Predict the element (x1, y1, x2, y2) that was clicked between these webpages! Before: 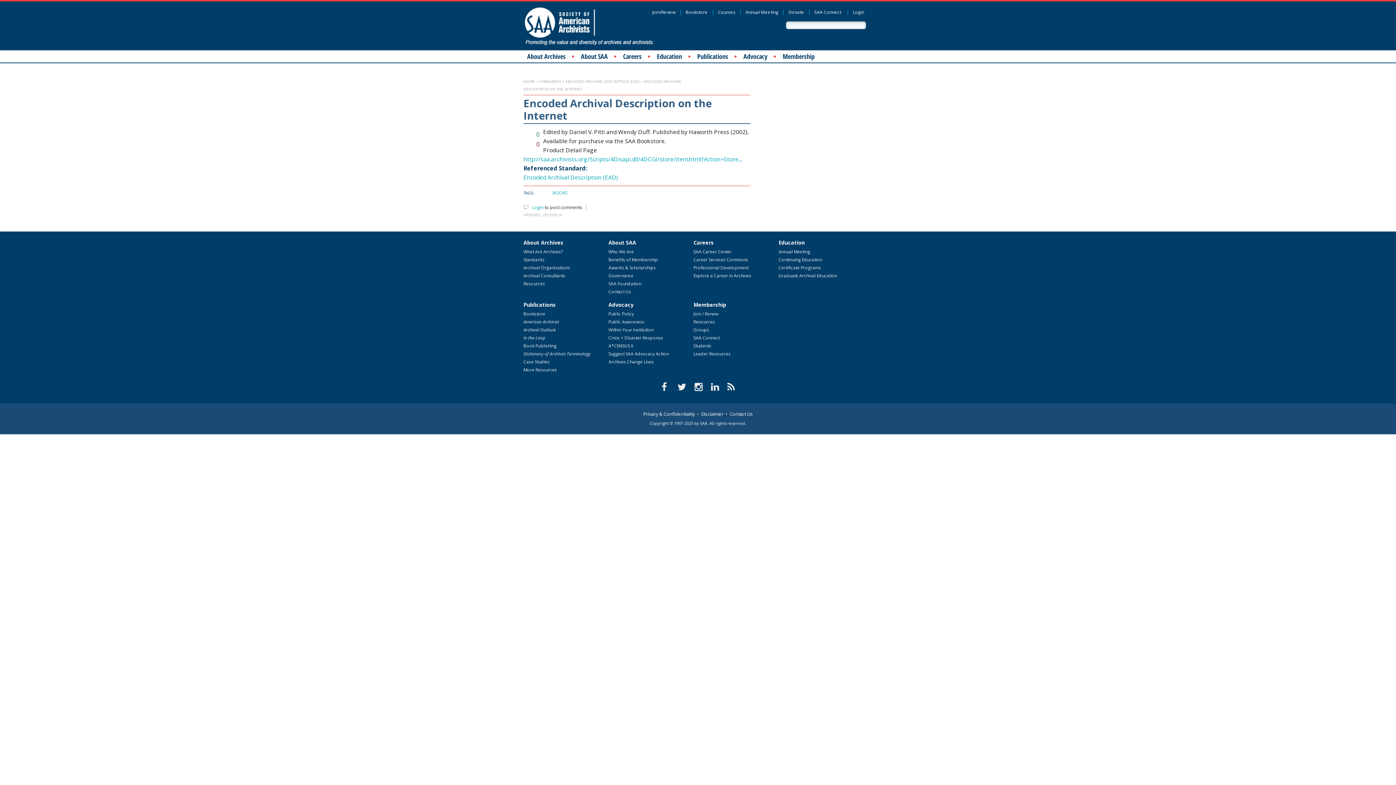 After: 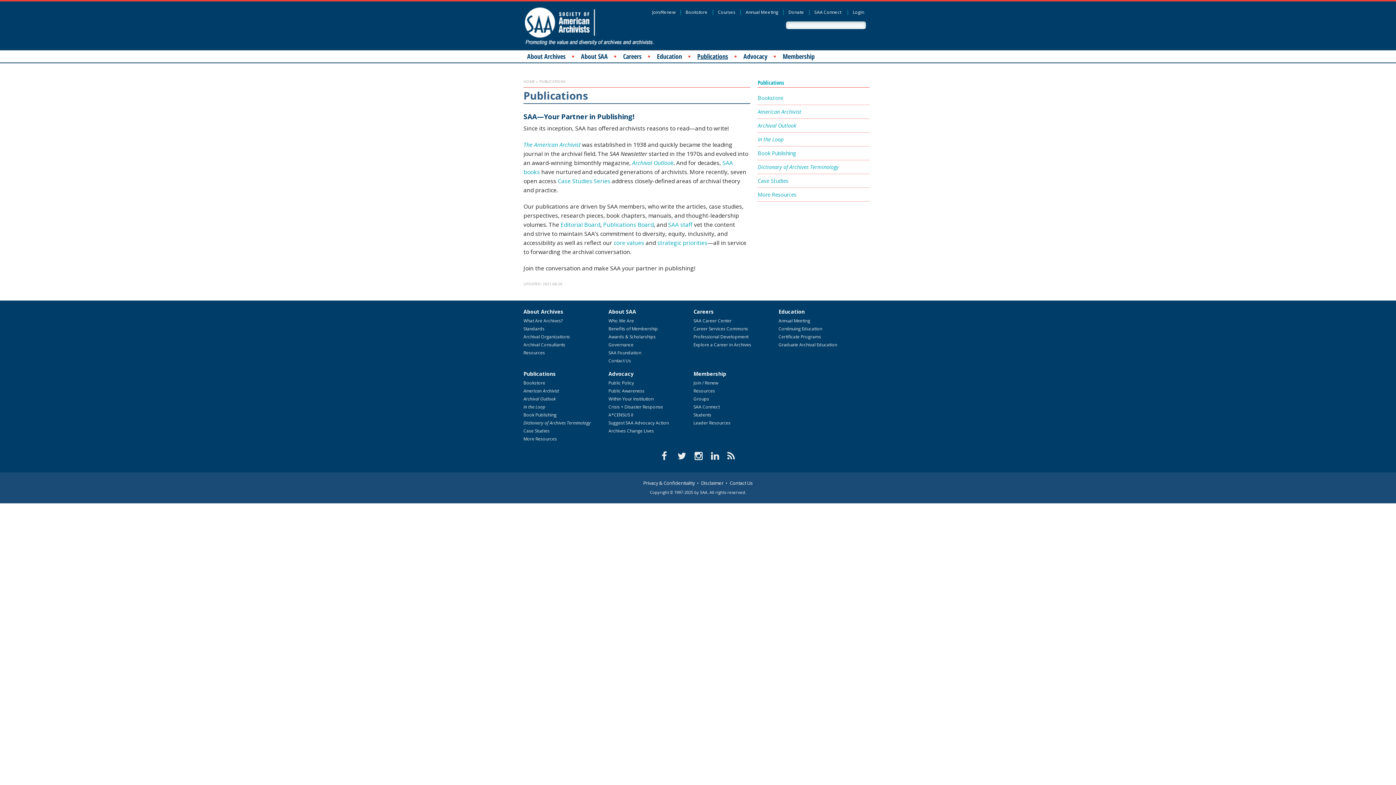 Action: label: Publications bbox: (693, 50, 732, 62)